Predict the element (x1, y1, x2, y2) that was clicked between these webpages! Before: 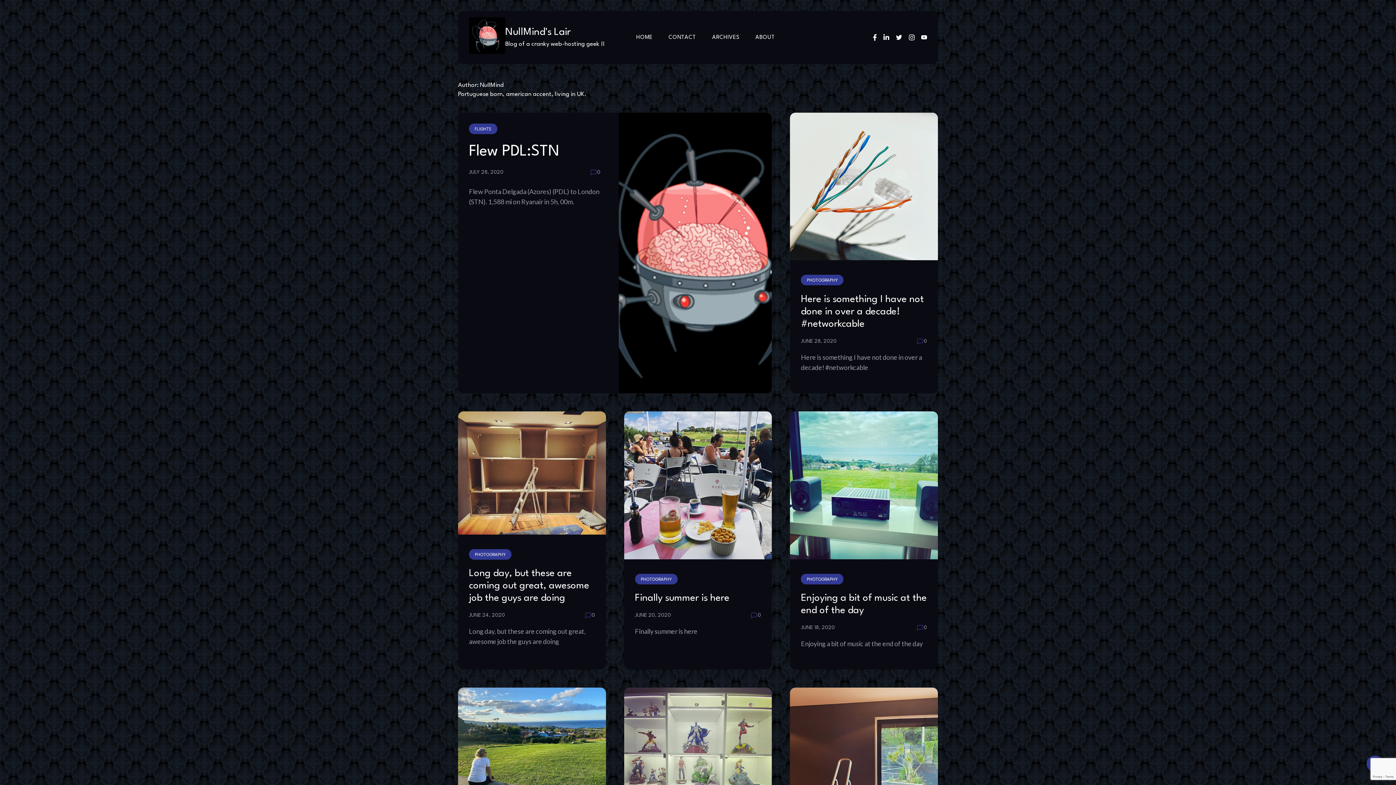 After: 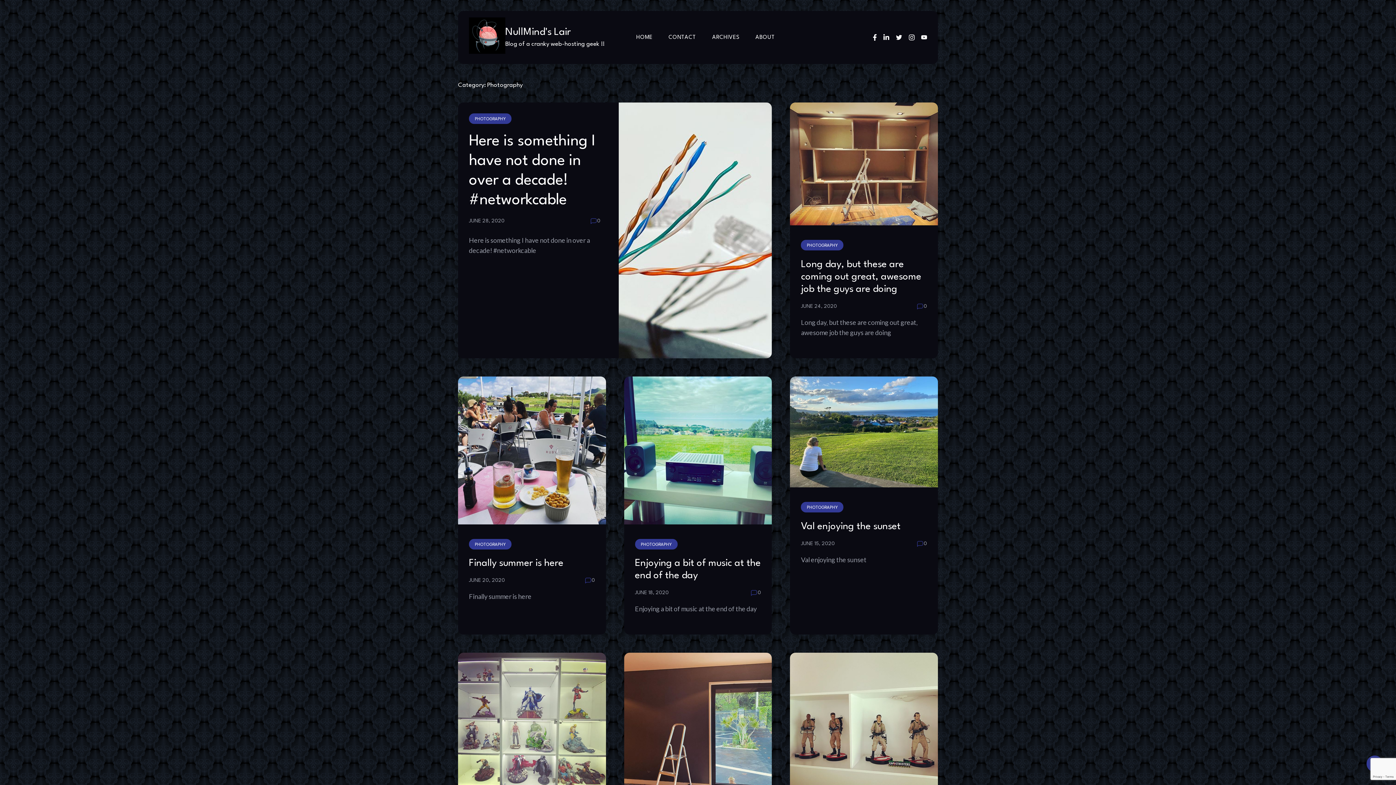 Action: label: PHOTOGRAPHY bbox: (469, 549, 511, 559)